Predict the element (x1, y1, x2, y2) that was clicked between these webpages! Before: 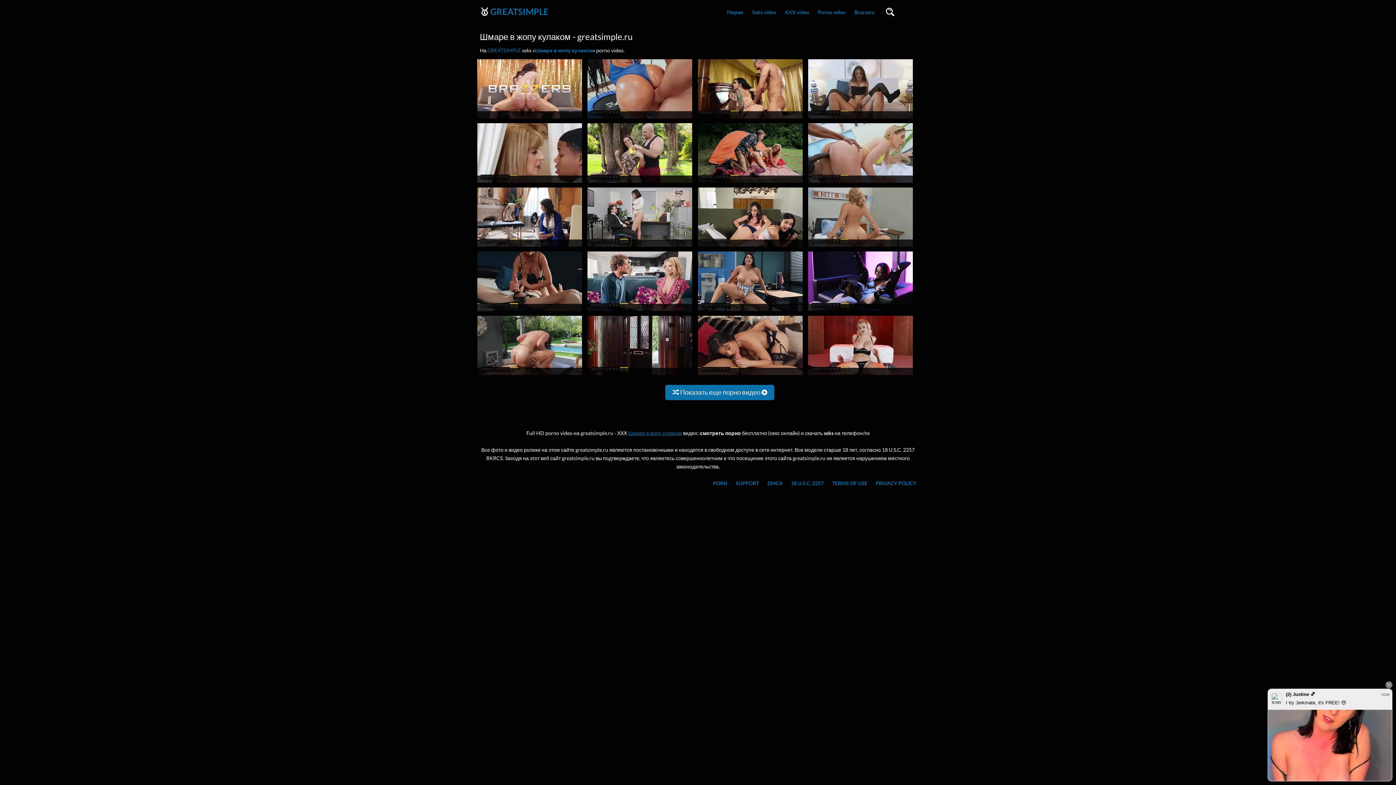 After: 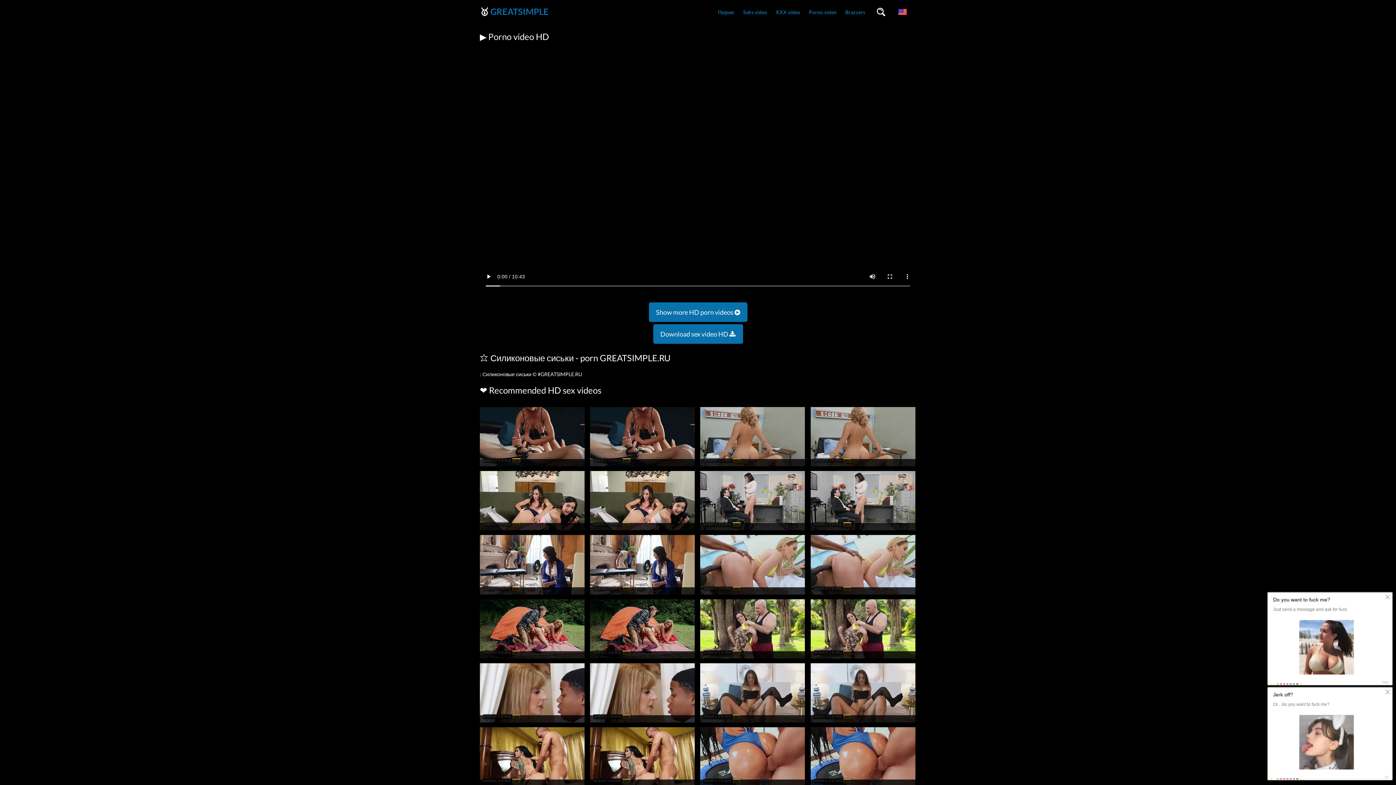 Action: bbox: (587, 307, 692, 314)